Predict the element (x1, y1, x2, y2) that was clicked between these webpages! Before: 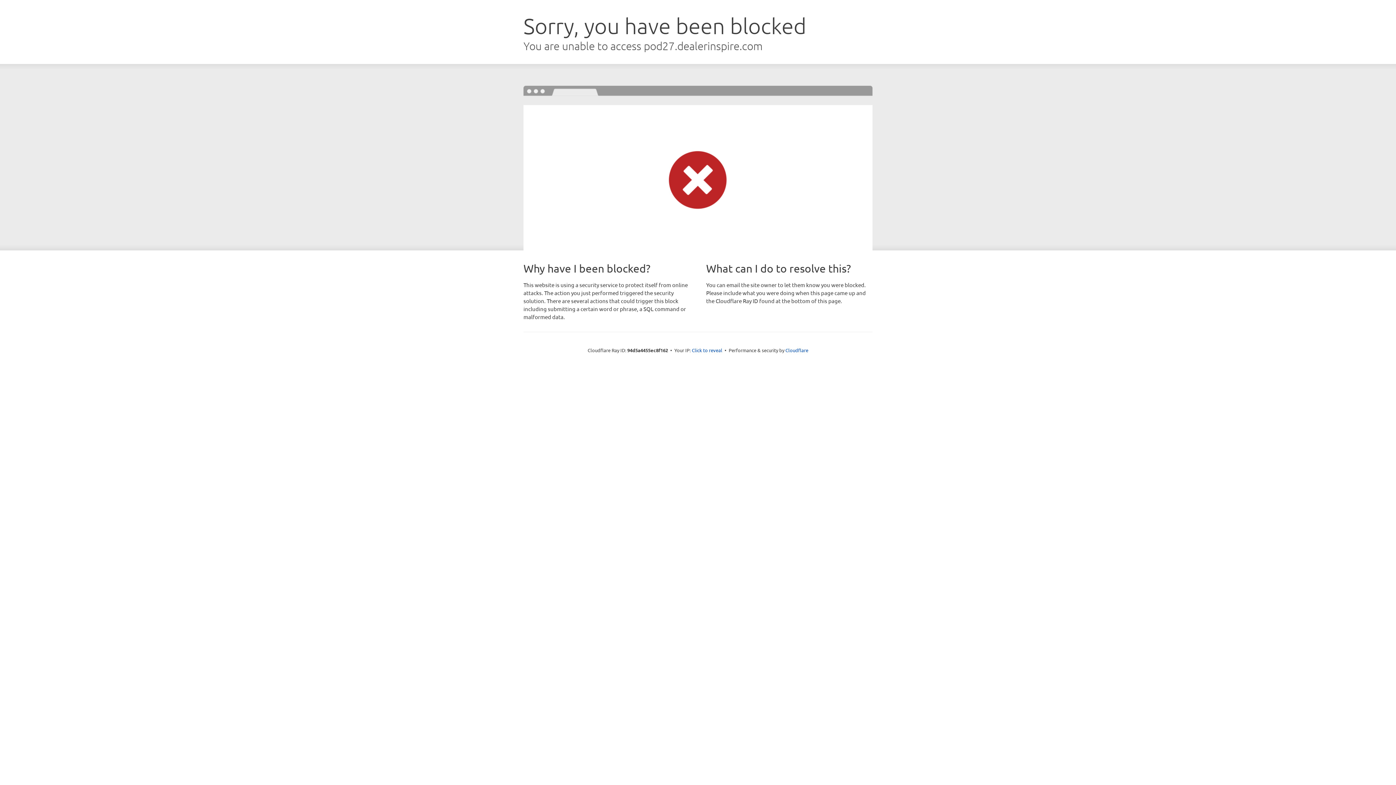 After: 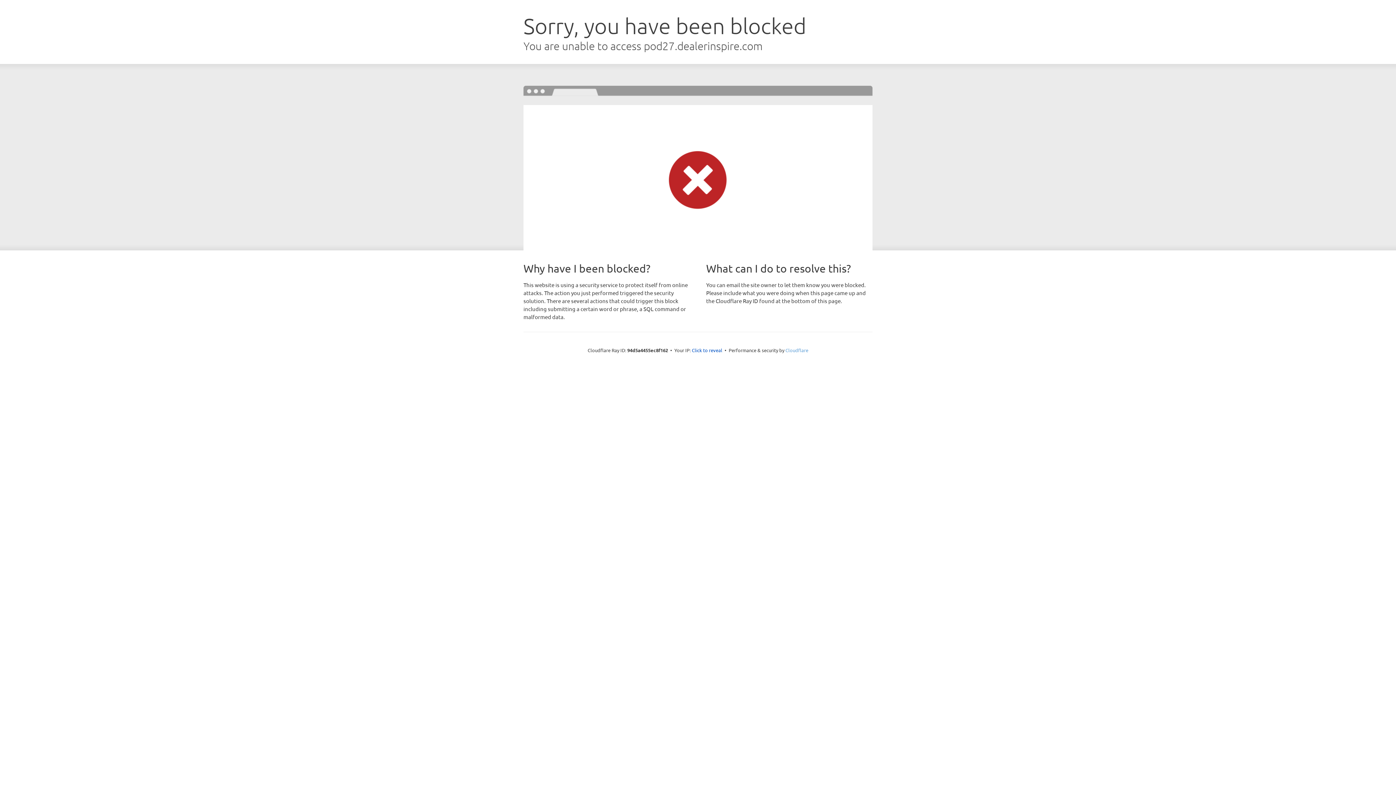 Action: label: Cloudflare bbox: (785, 347, 808, 353)